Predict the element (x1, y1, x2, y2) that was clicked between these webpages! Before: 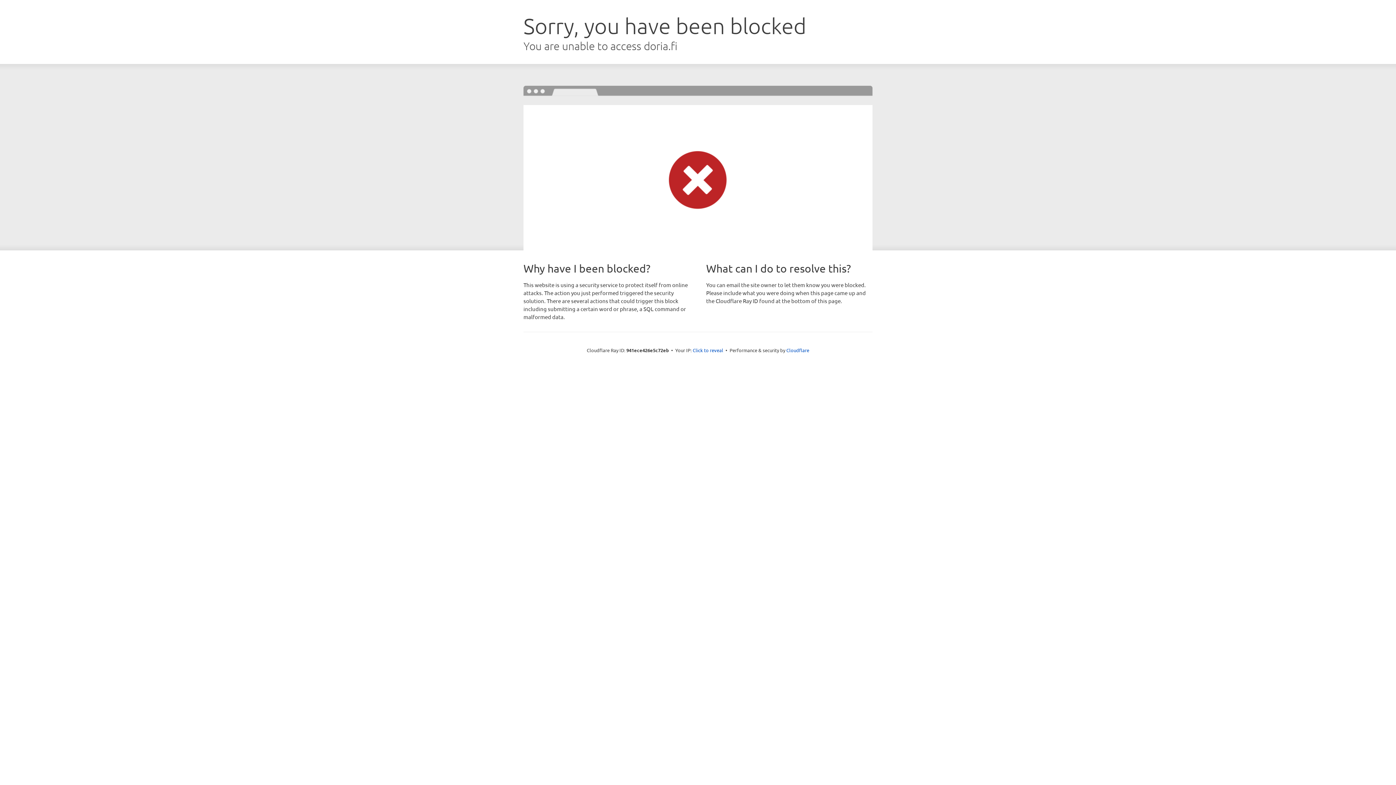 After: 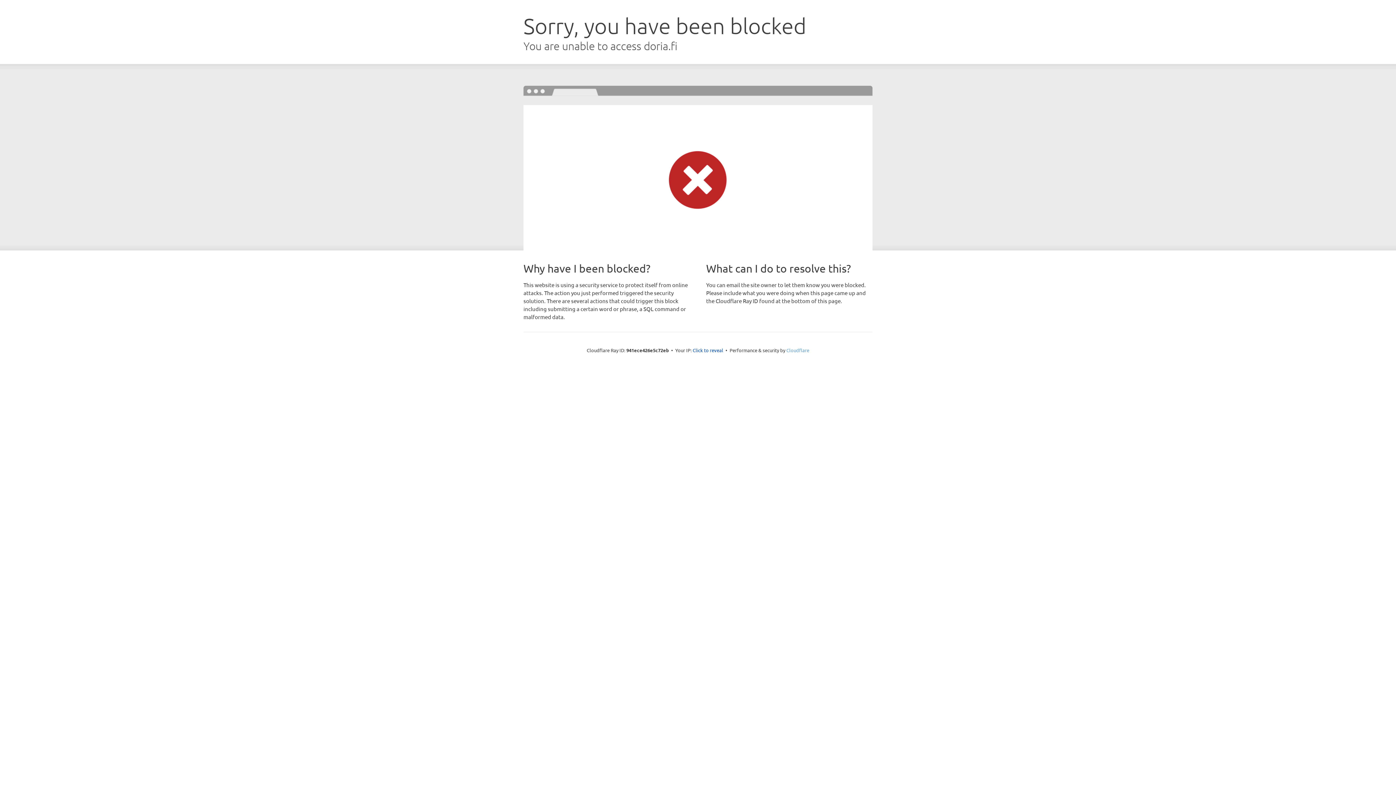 Action: bbox: (786, 347, 809, 353) label: Cloudflare